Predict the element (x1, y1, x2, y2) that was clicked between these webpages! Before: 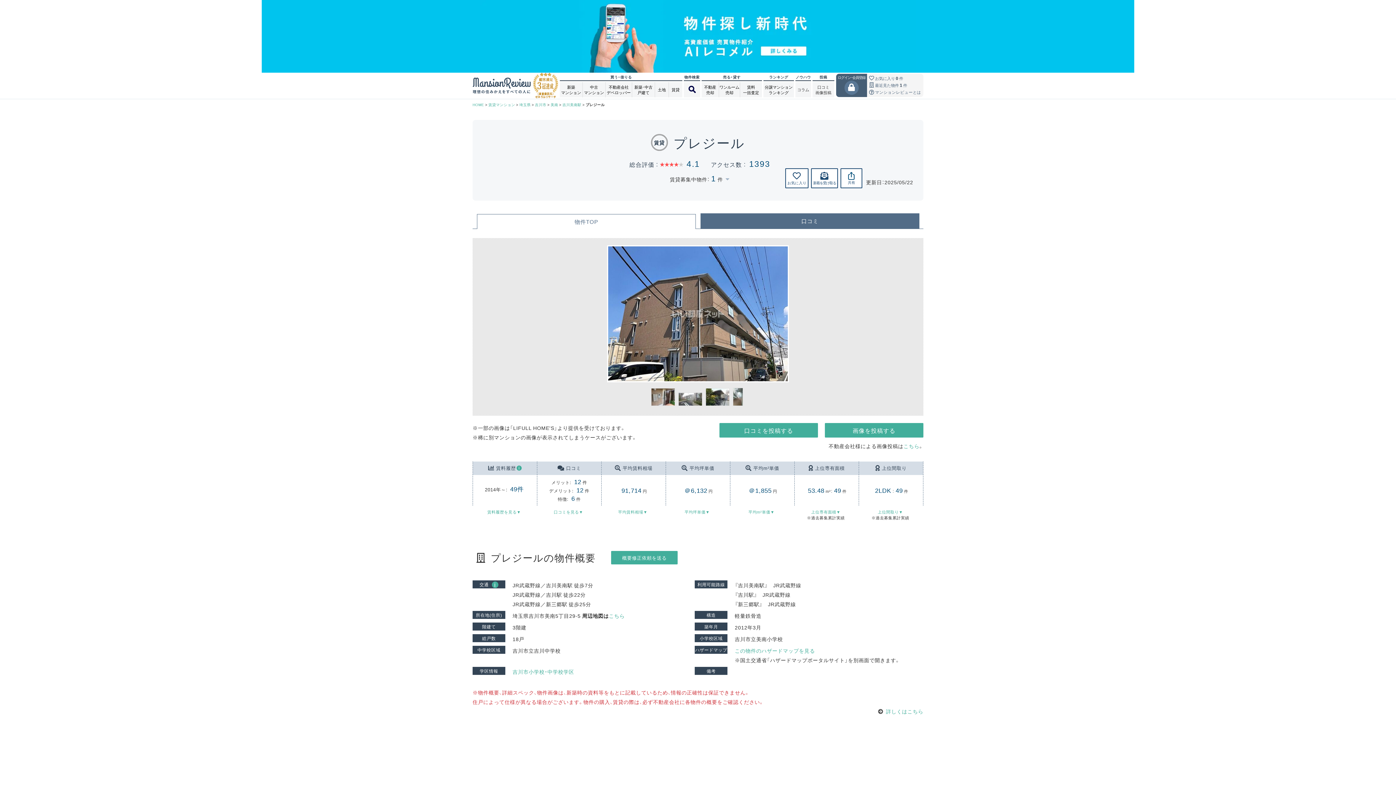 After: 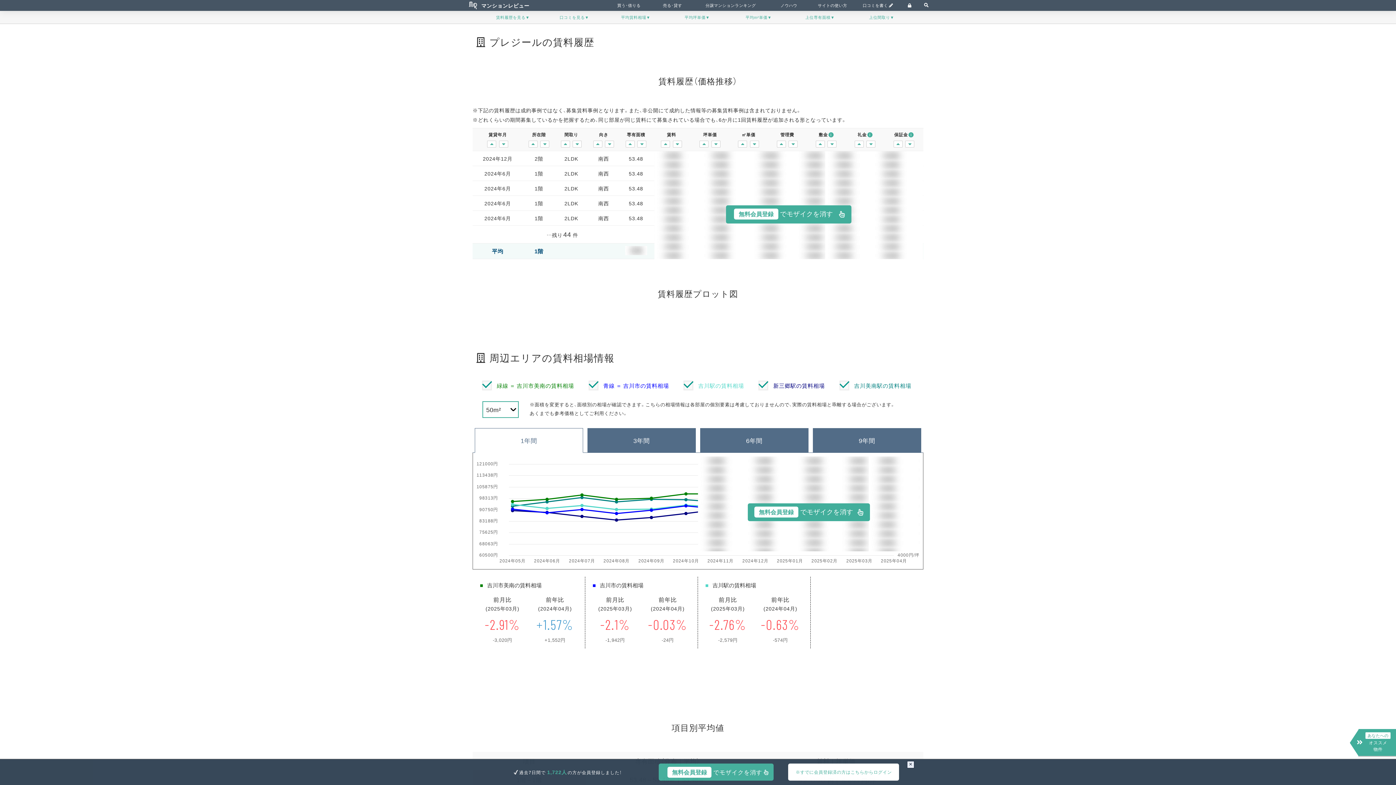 Action: label: 賃料履歴を見る▼ bbox: (487, 508, 521, 515)